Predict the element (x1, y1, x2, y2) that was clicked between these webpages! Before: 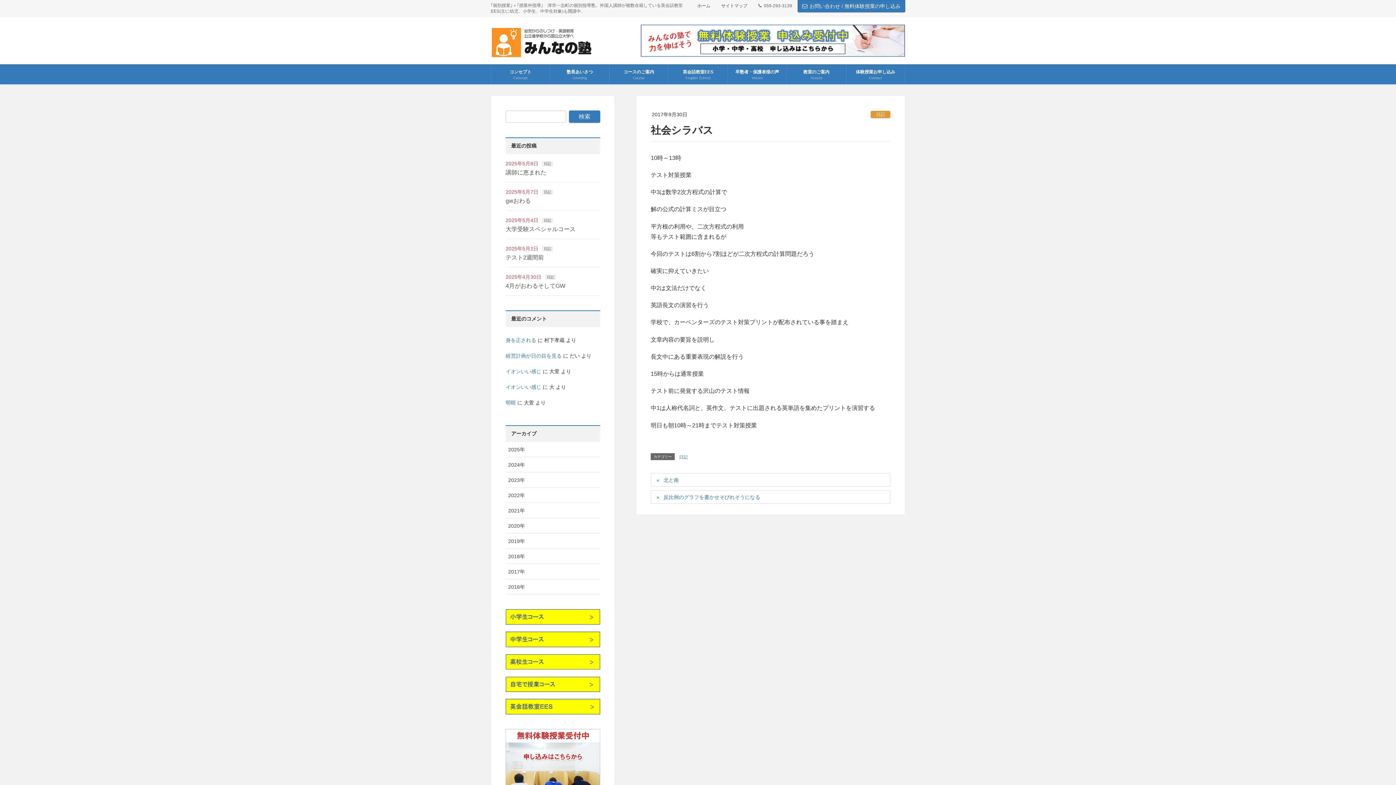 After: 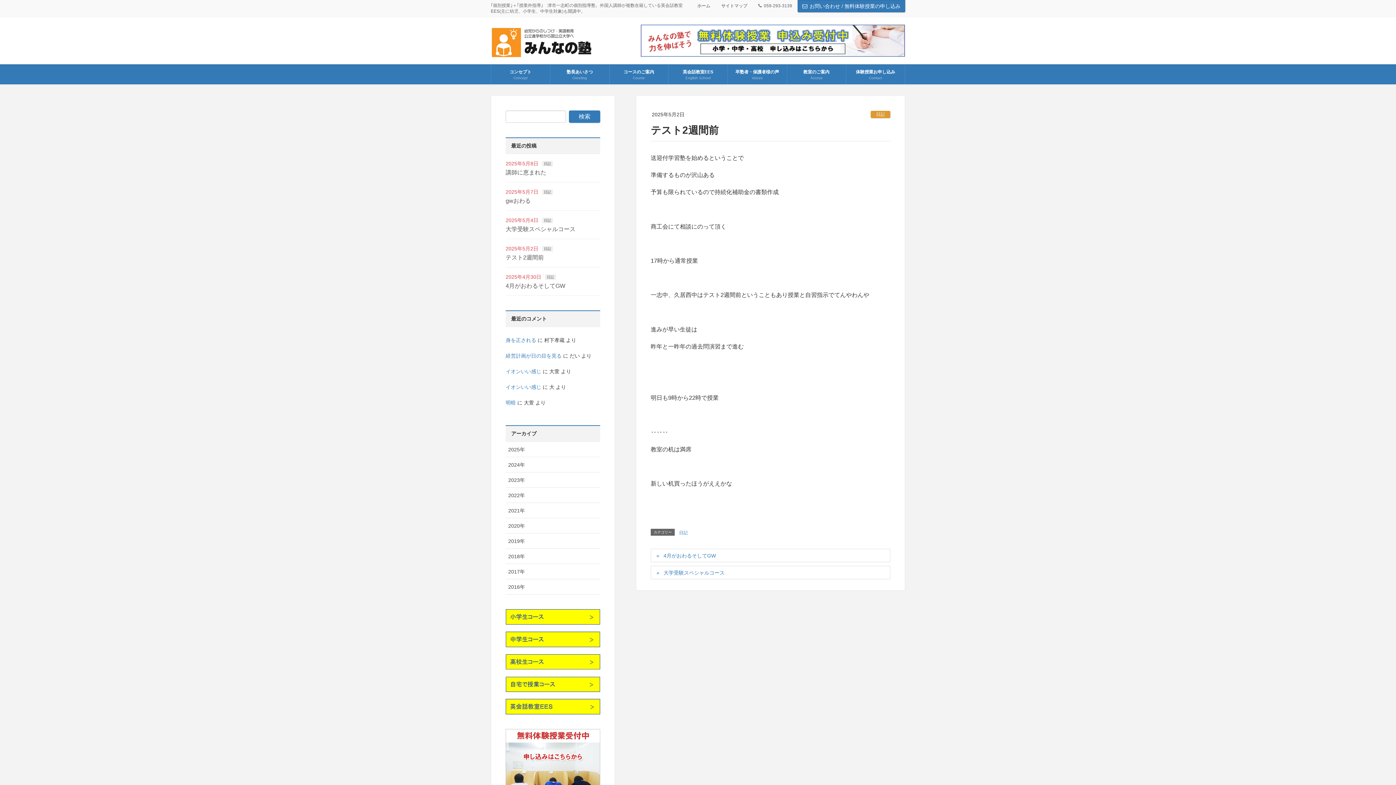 Action: label: テスト2週間前 bbox: (505, 254, 544, 260)